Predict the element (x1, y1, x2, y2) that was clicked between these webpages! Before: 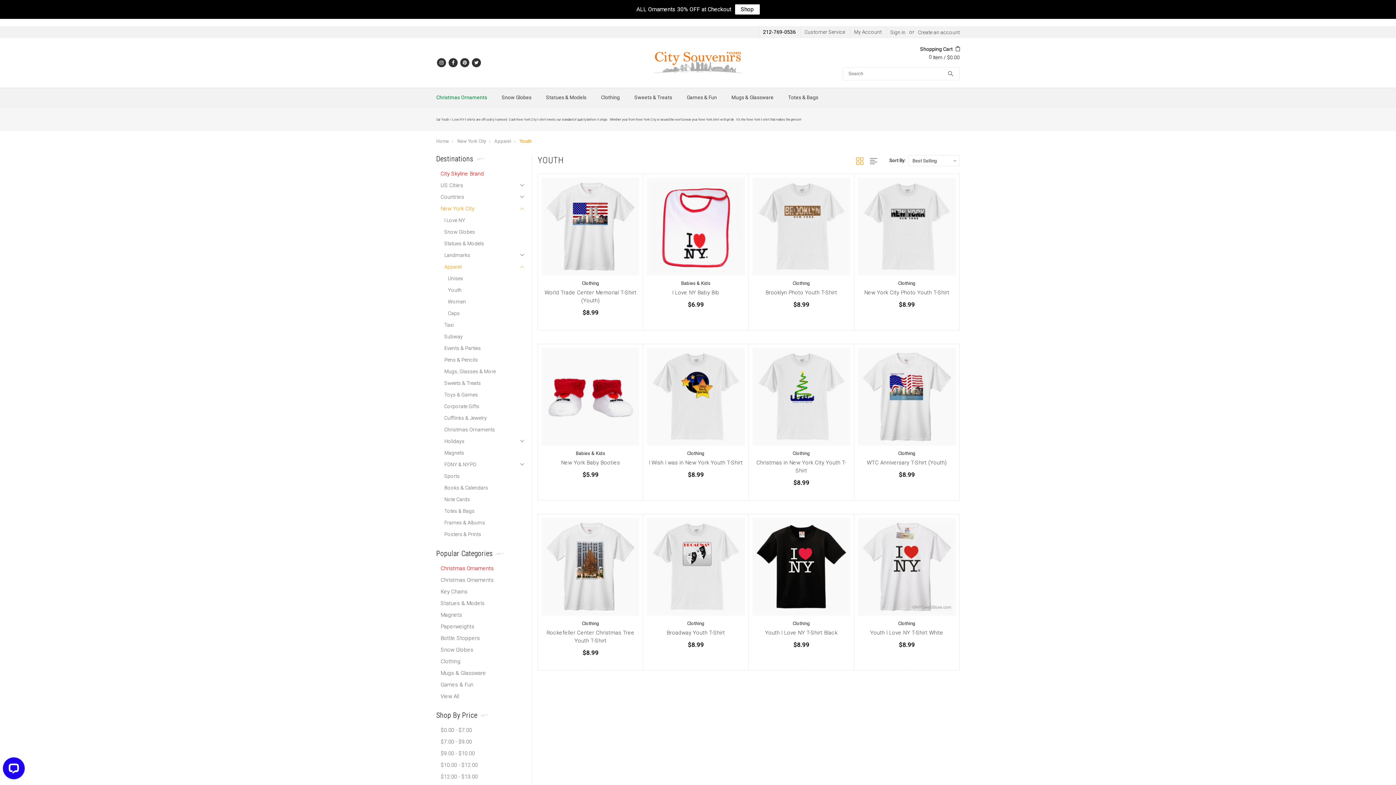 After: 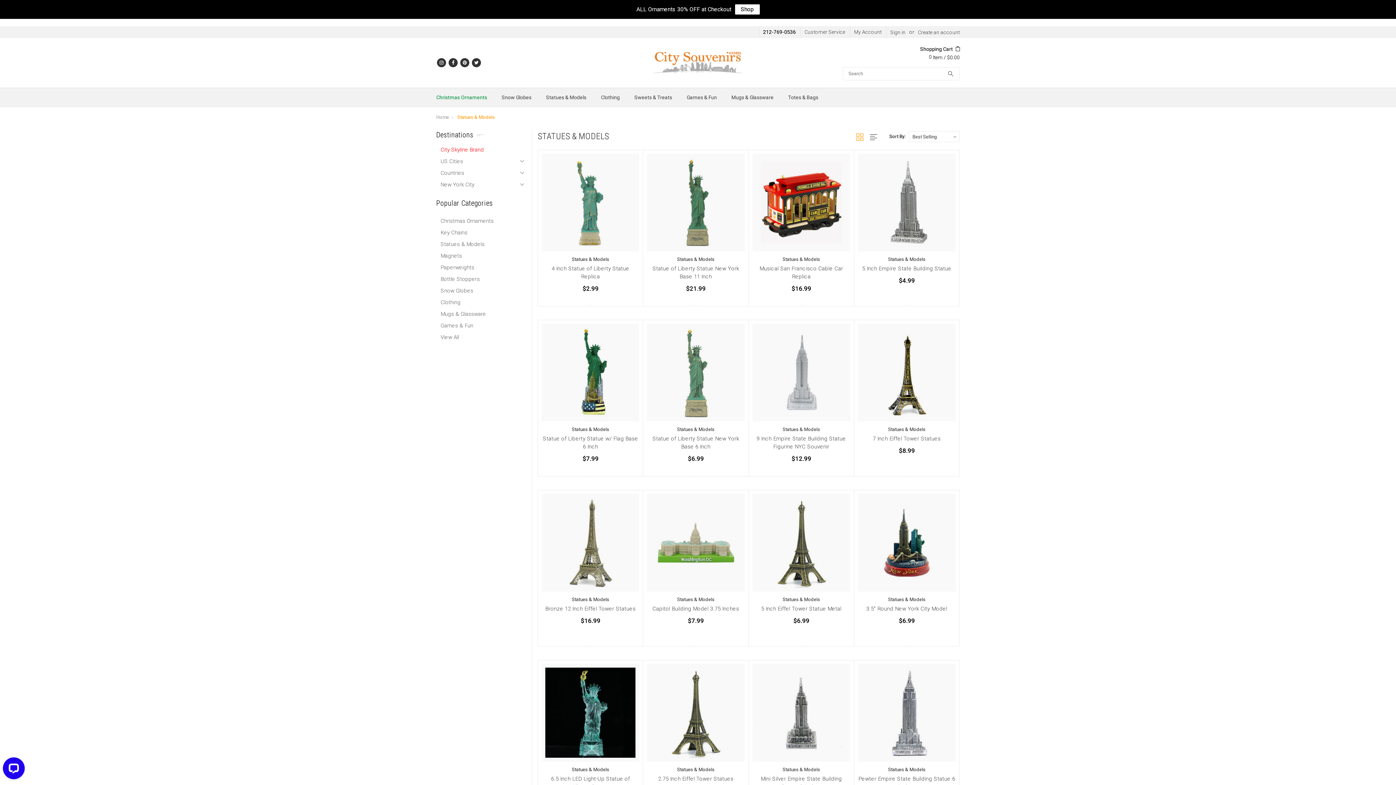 Action: bbox: (440, 599, 526, 607) label: Statues & Models